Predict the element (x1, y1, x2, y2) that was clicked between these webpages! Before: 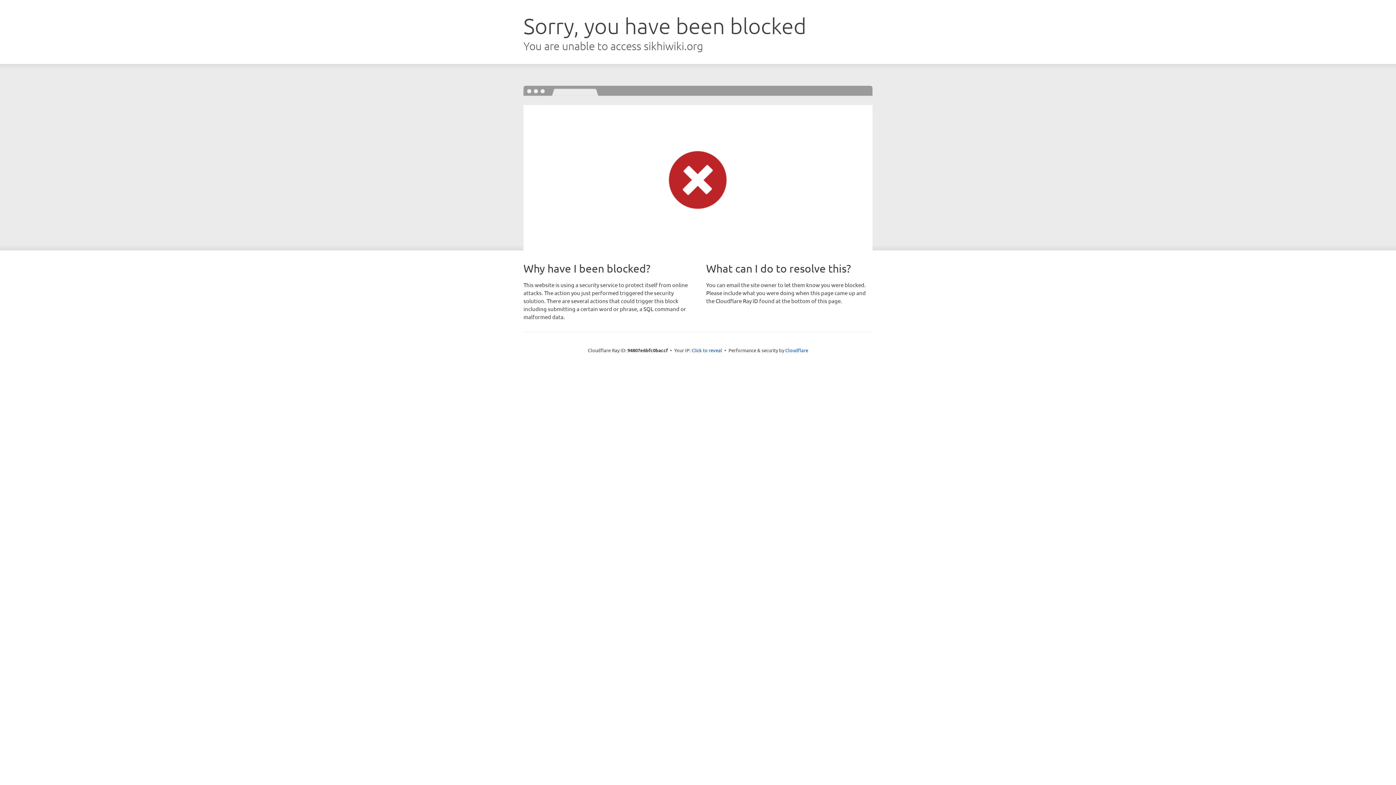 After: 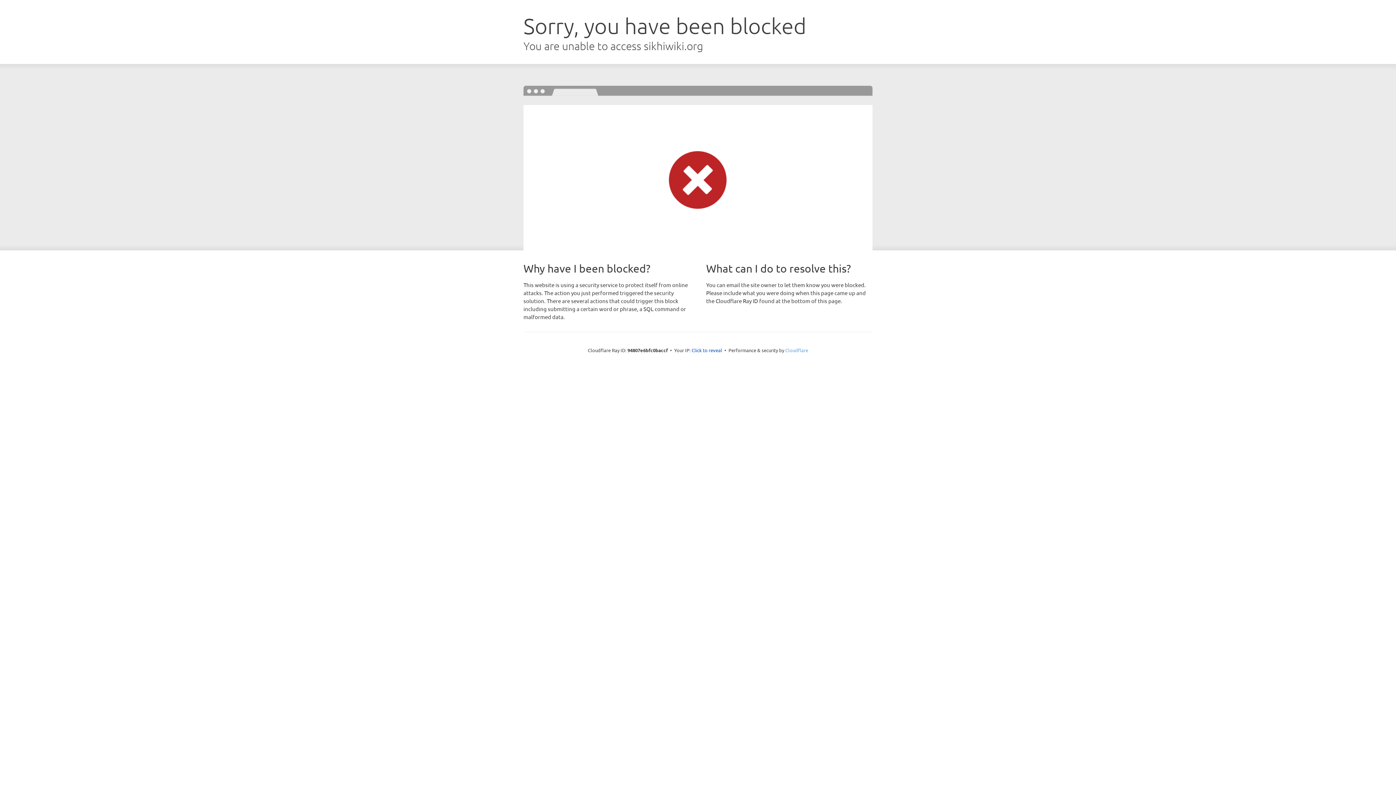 Action: label: Cloudflare bbox: (785, 347, 808, 353)